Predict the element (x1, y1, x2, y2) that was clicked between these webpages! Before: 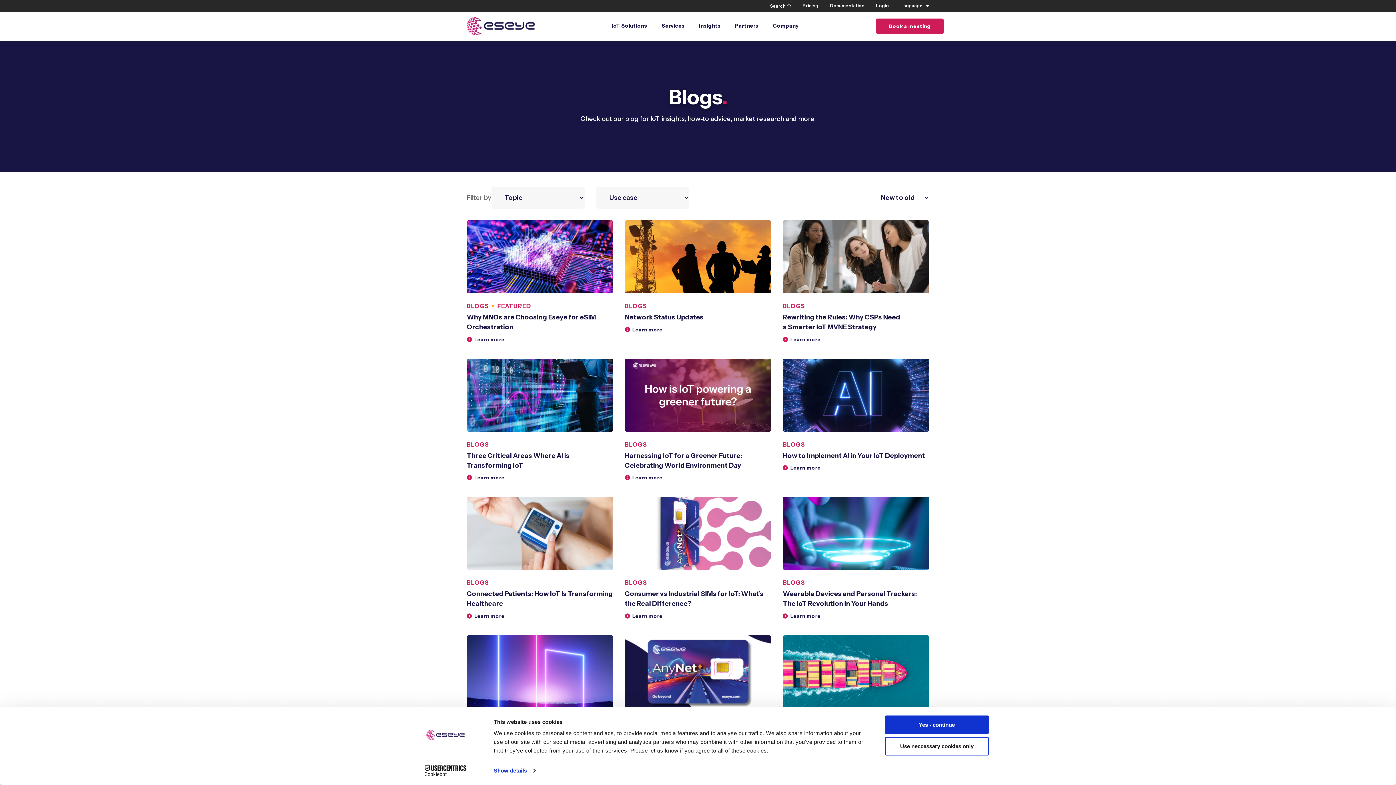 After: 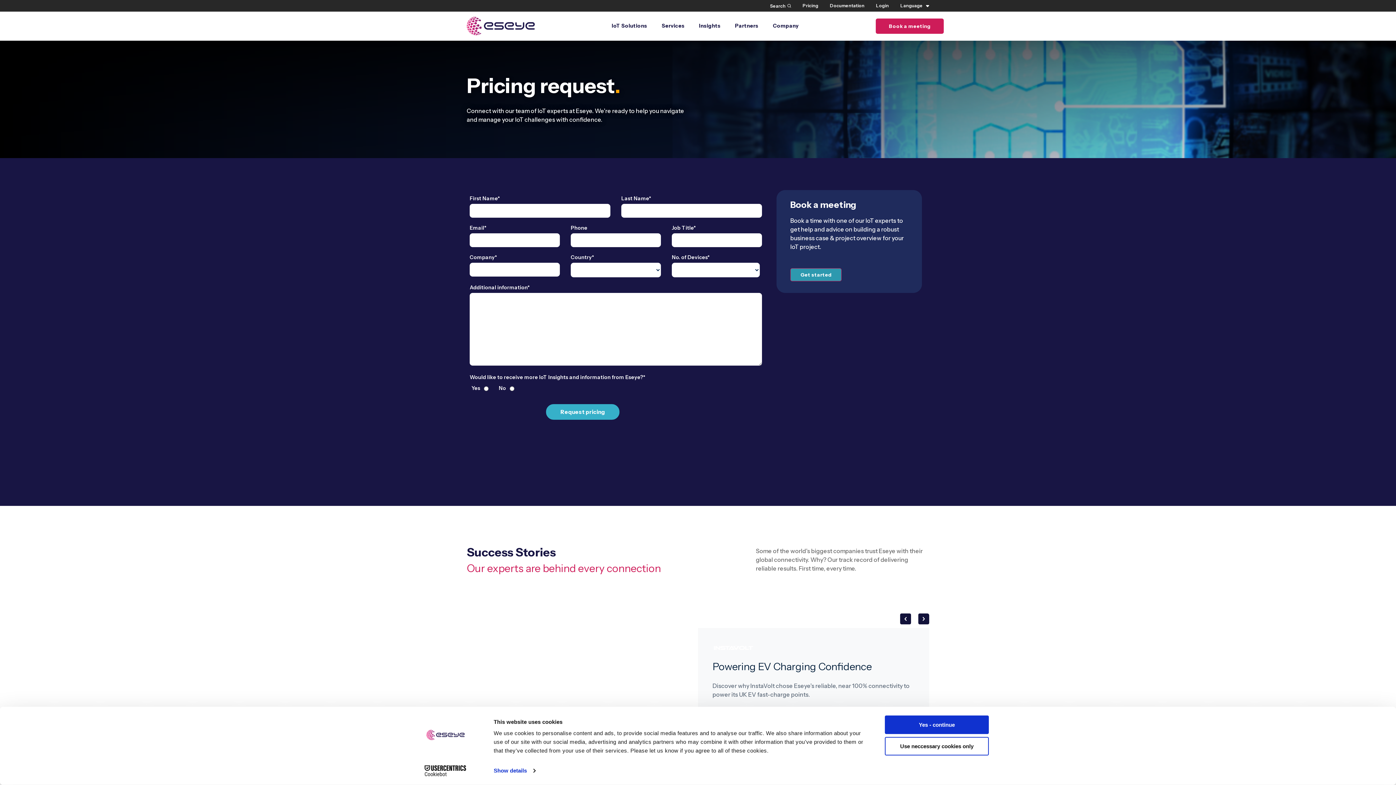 Action: label: Pricing bbox: (802, 2, 818, 8)